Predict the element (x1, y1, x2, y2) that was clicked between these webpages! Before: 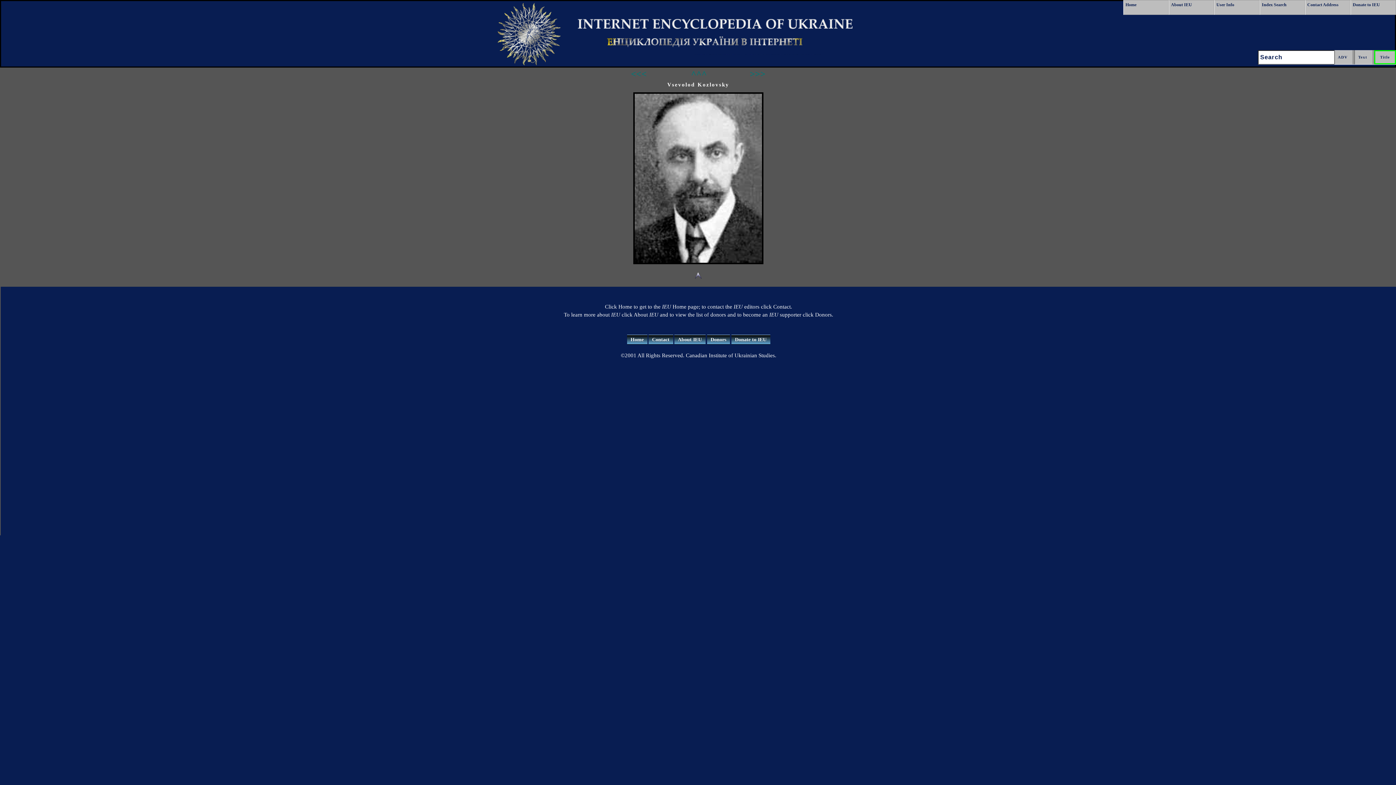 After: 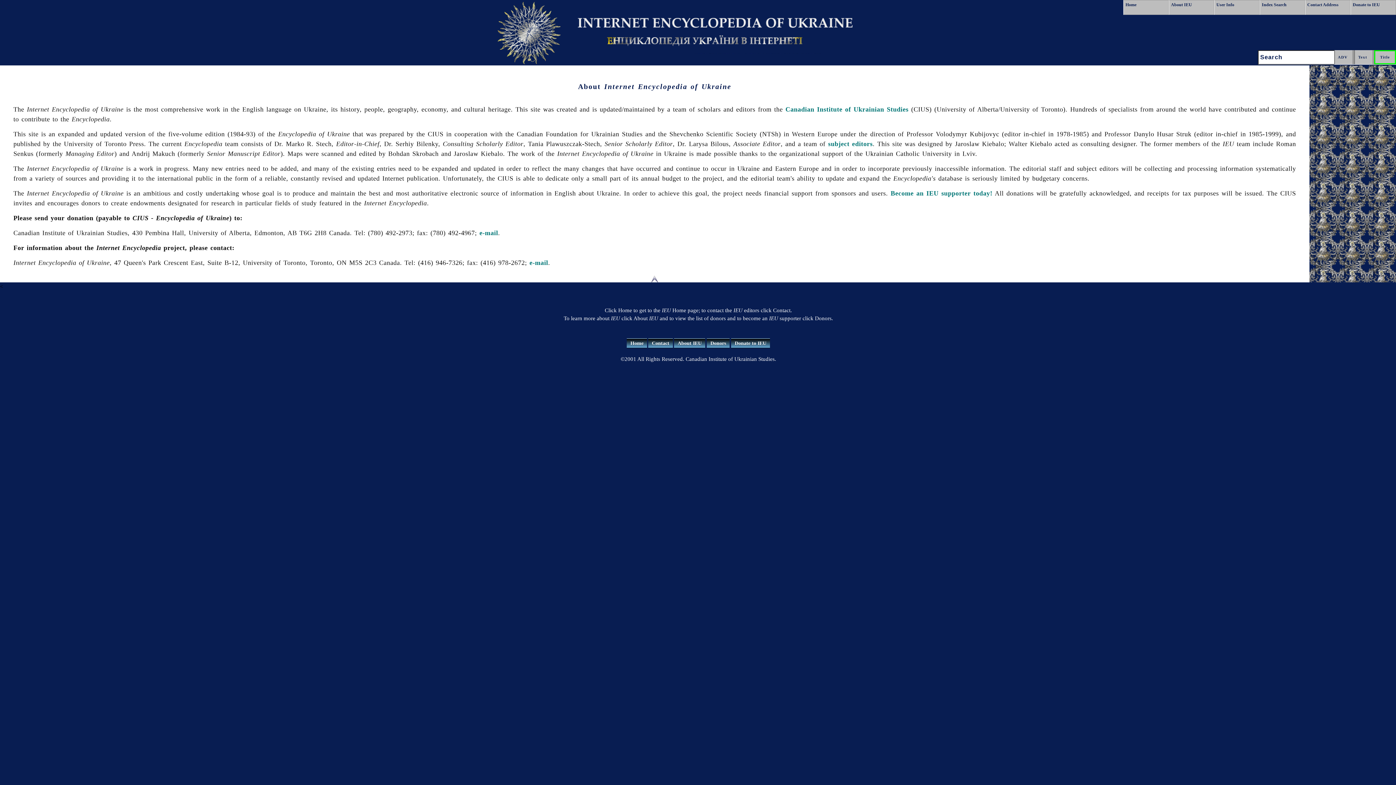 Action: bbox: (674, 334, 705, 344) label: About IEU